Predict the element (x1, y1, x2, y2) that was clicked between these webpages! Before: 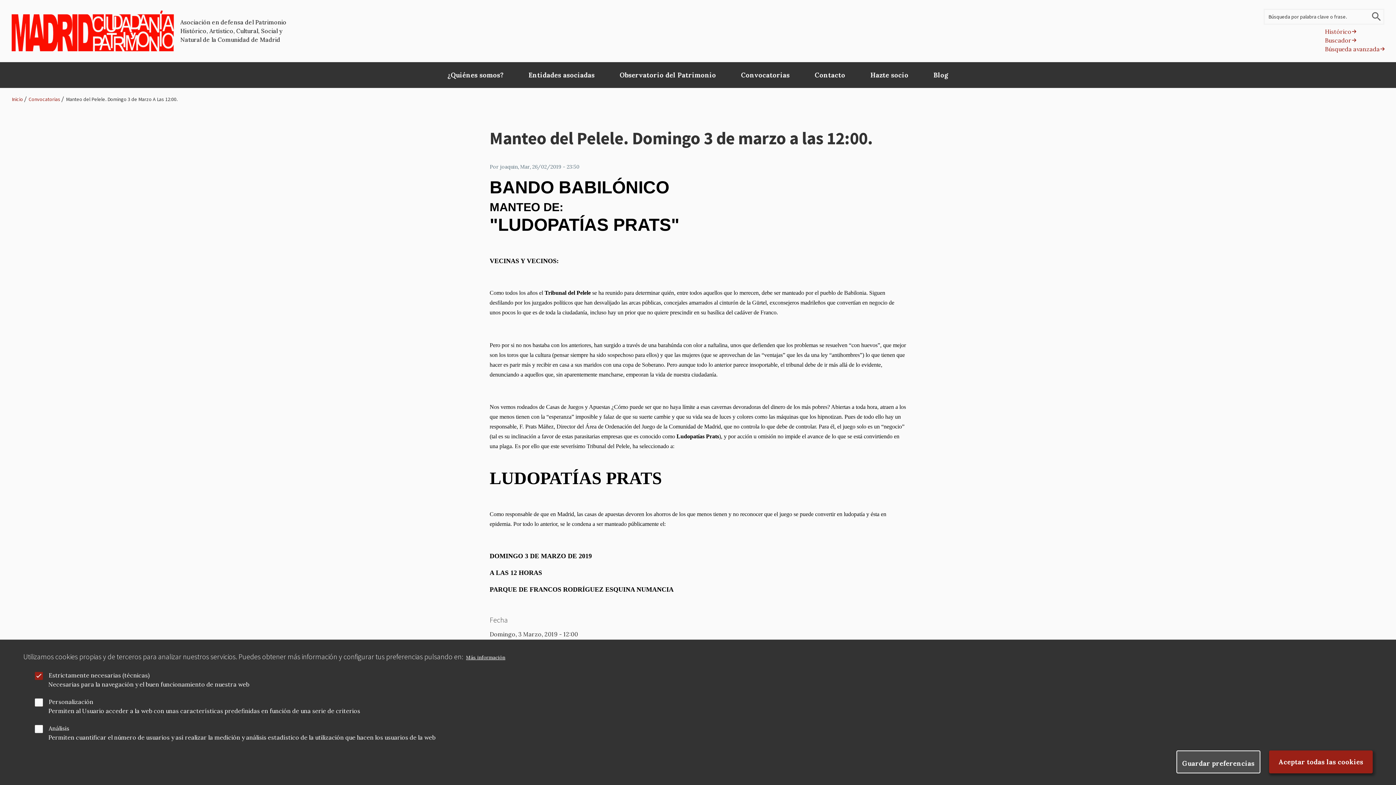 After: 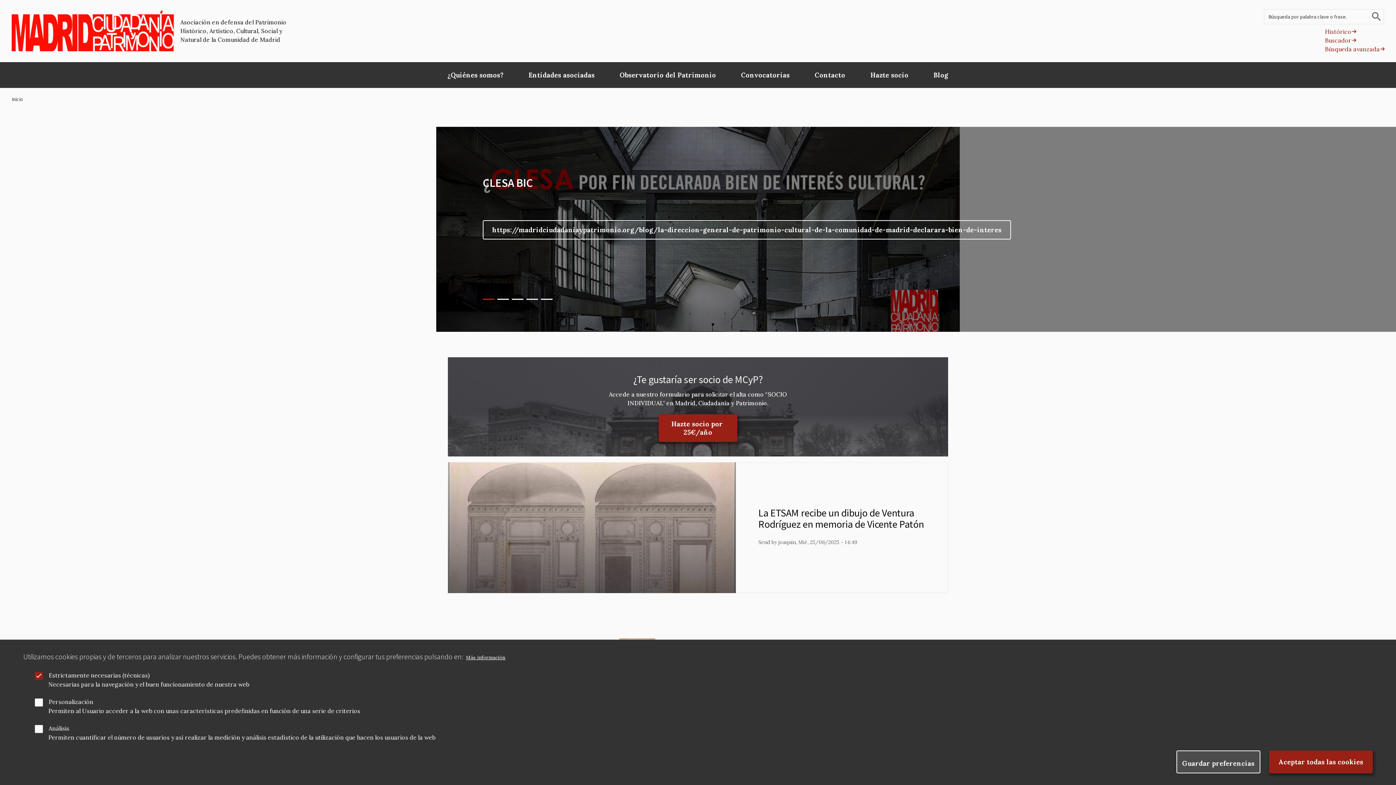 Action: label: Inicio bbox: (11, 96, 23, 102)